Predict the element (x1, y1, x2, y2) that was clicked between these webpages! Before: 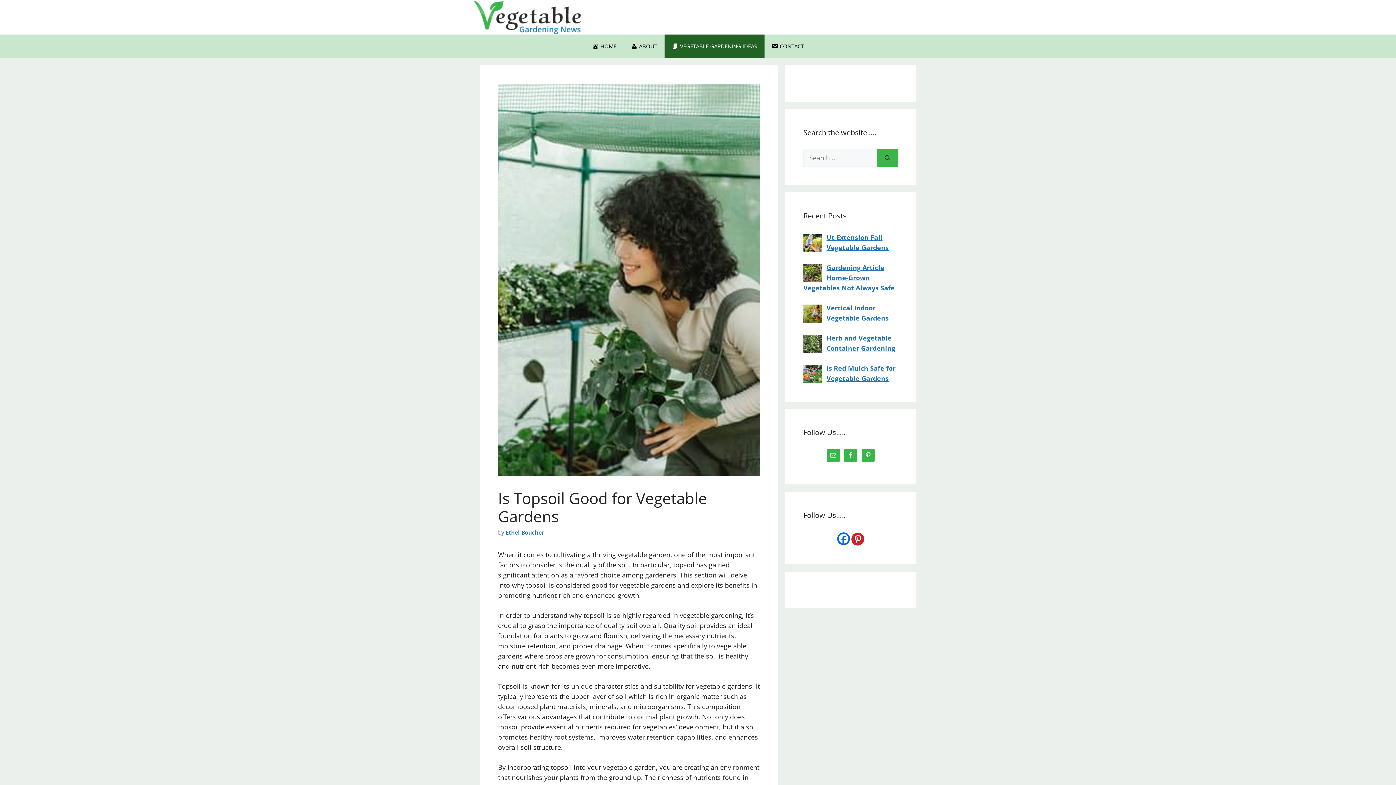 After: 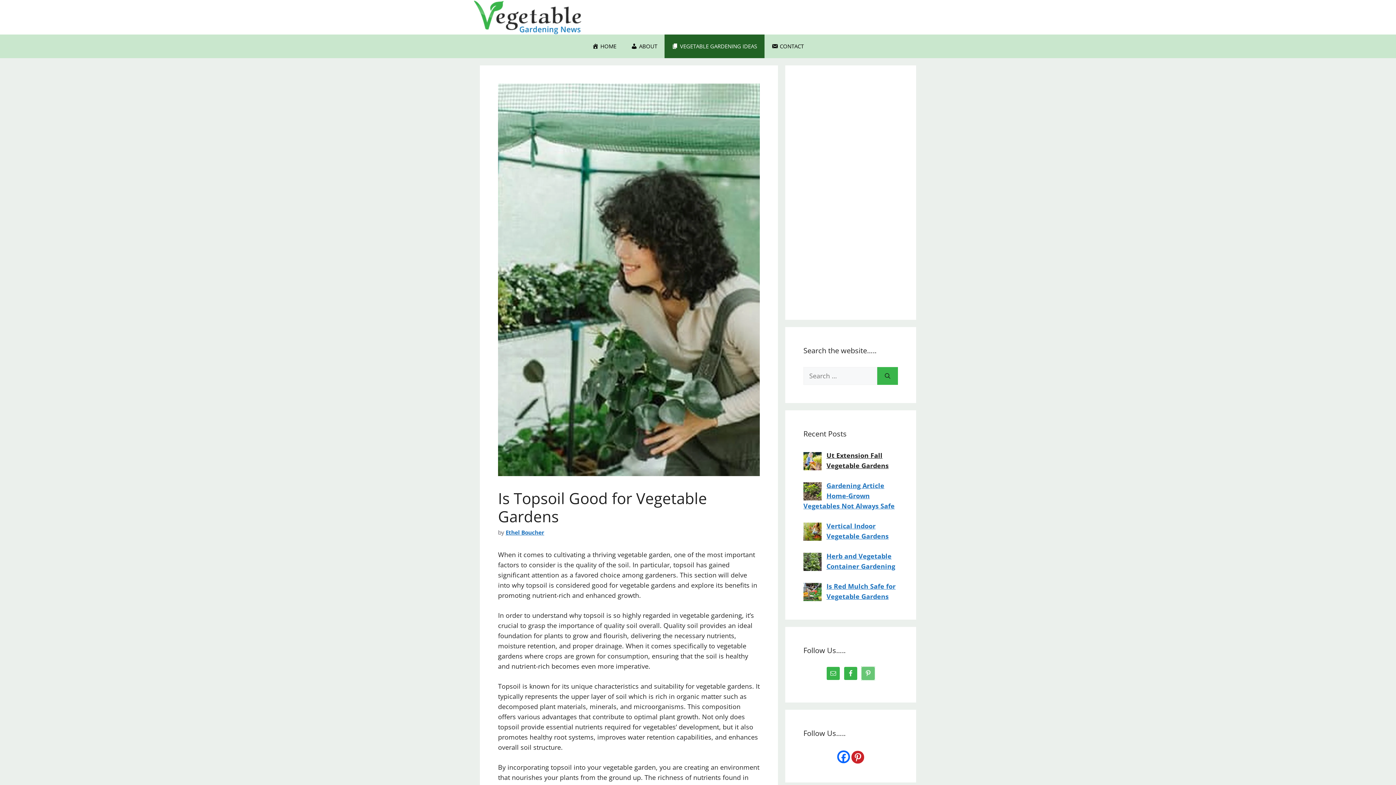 Action: bbox: (861, 449, 874, 462)